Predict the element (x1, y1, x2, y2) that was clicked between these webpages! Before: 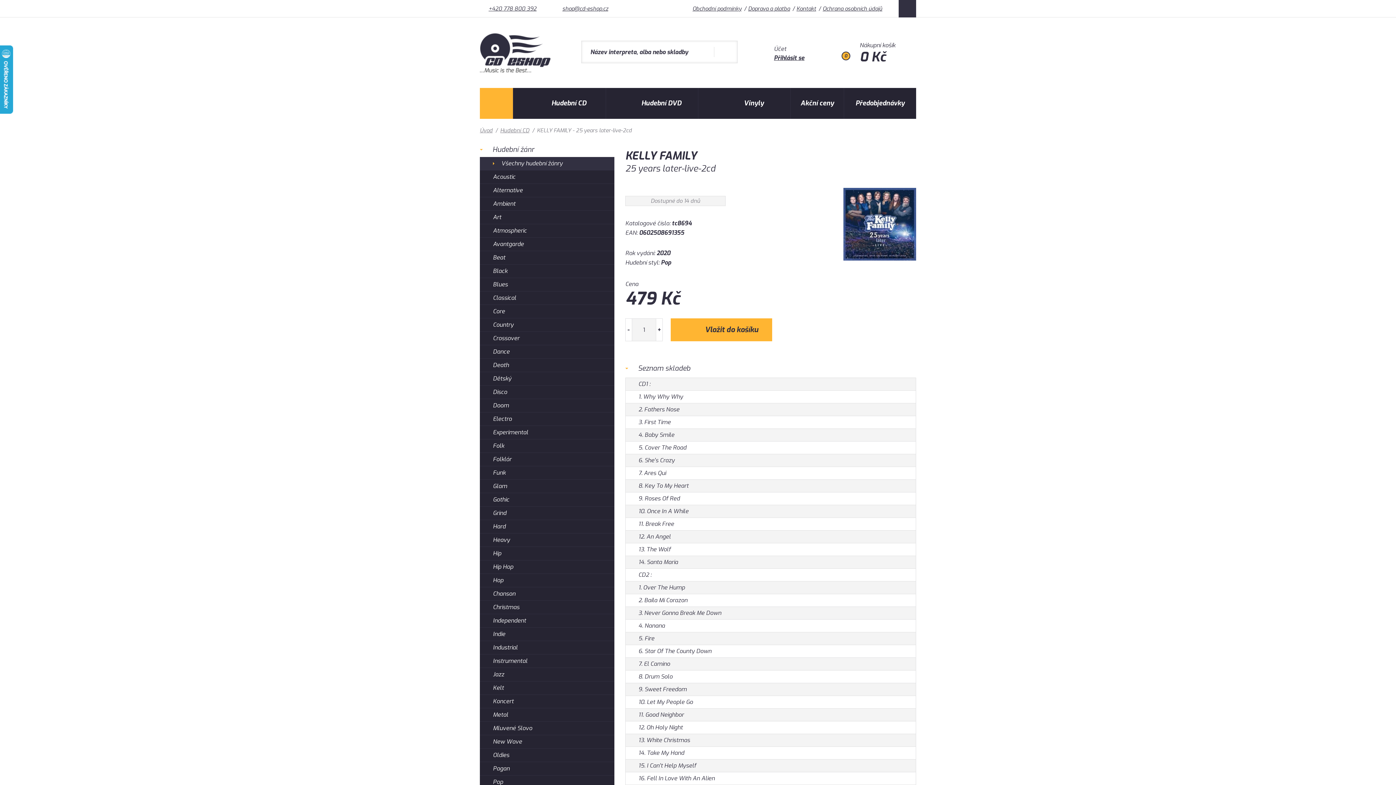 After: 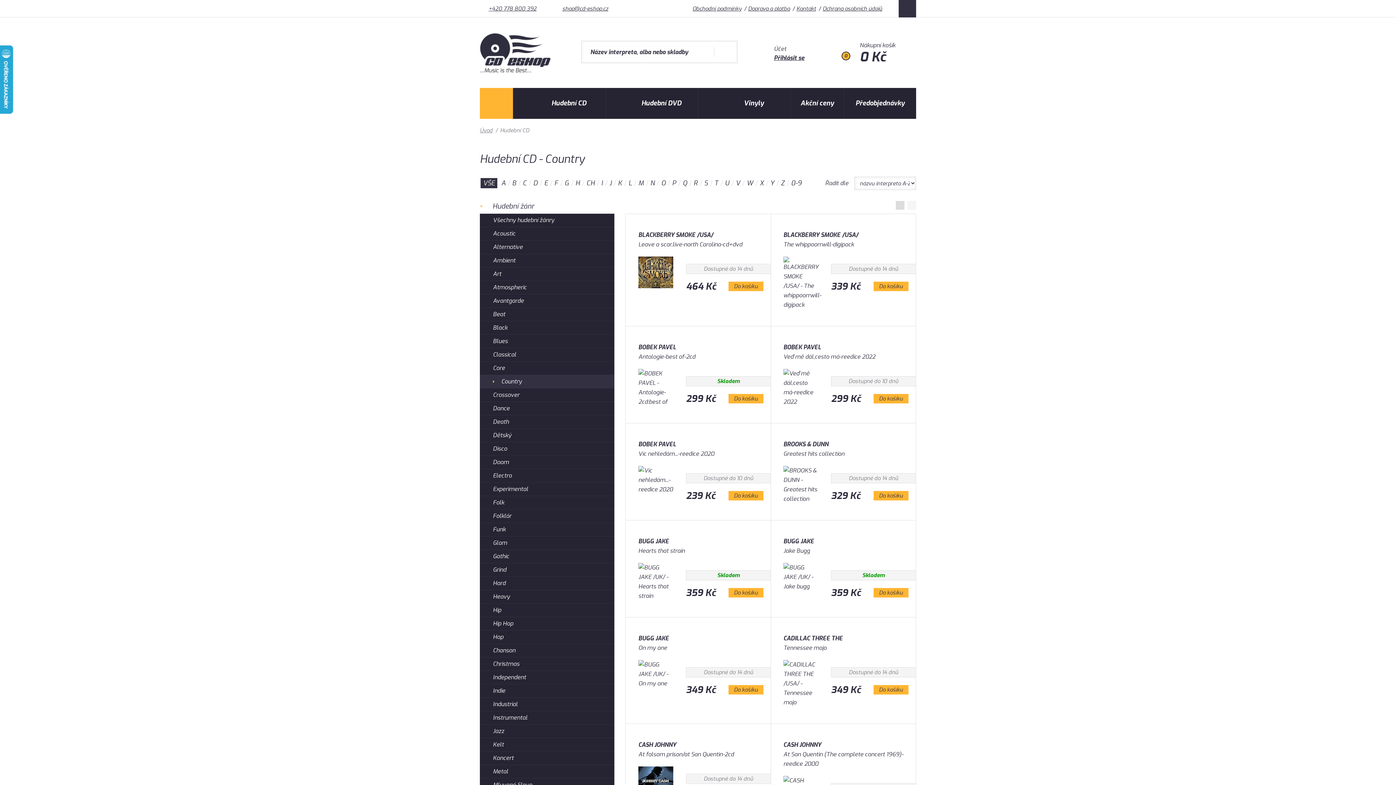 Action: bbox: (480, 318, 614, 331) label: Country